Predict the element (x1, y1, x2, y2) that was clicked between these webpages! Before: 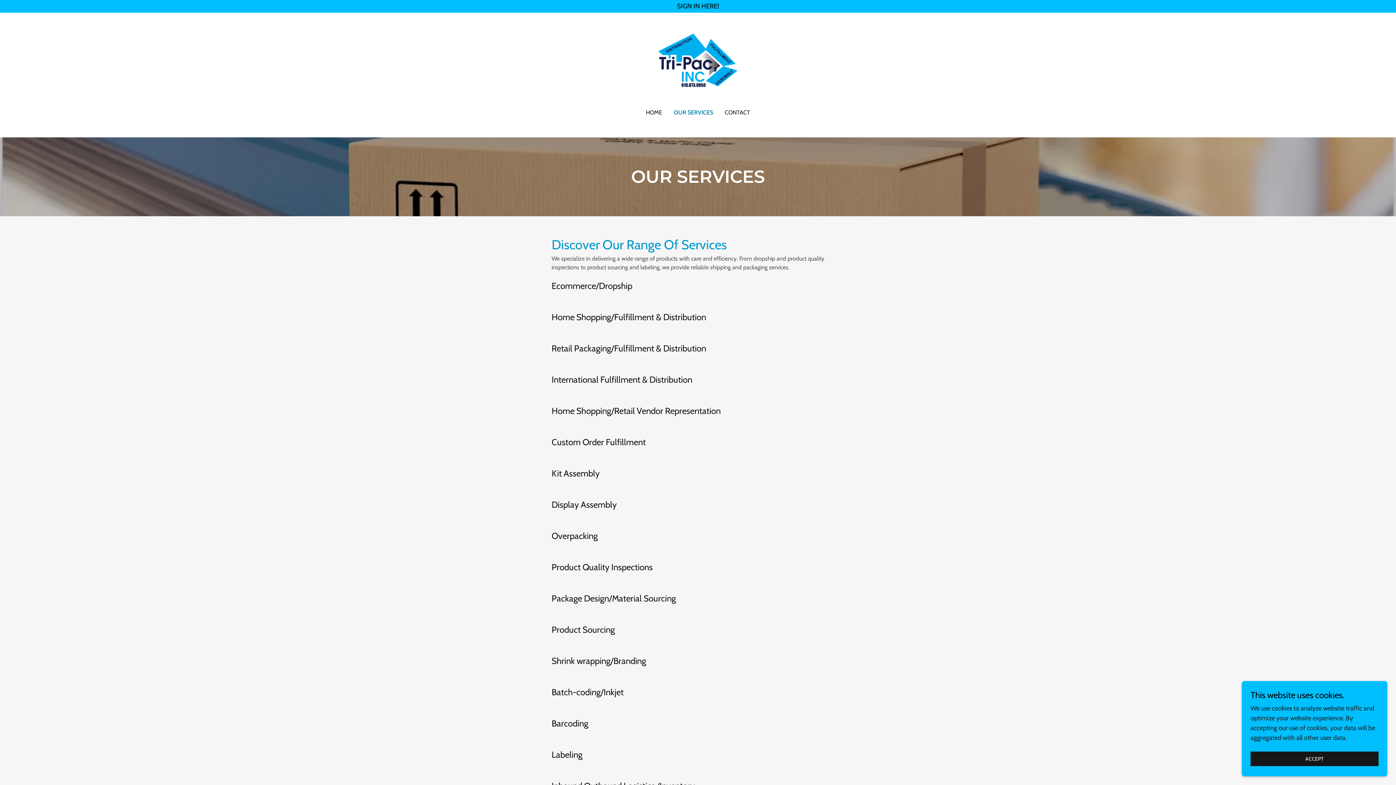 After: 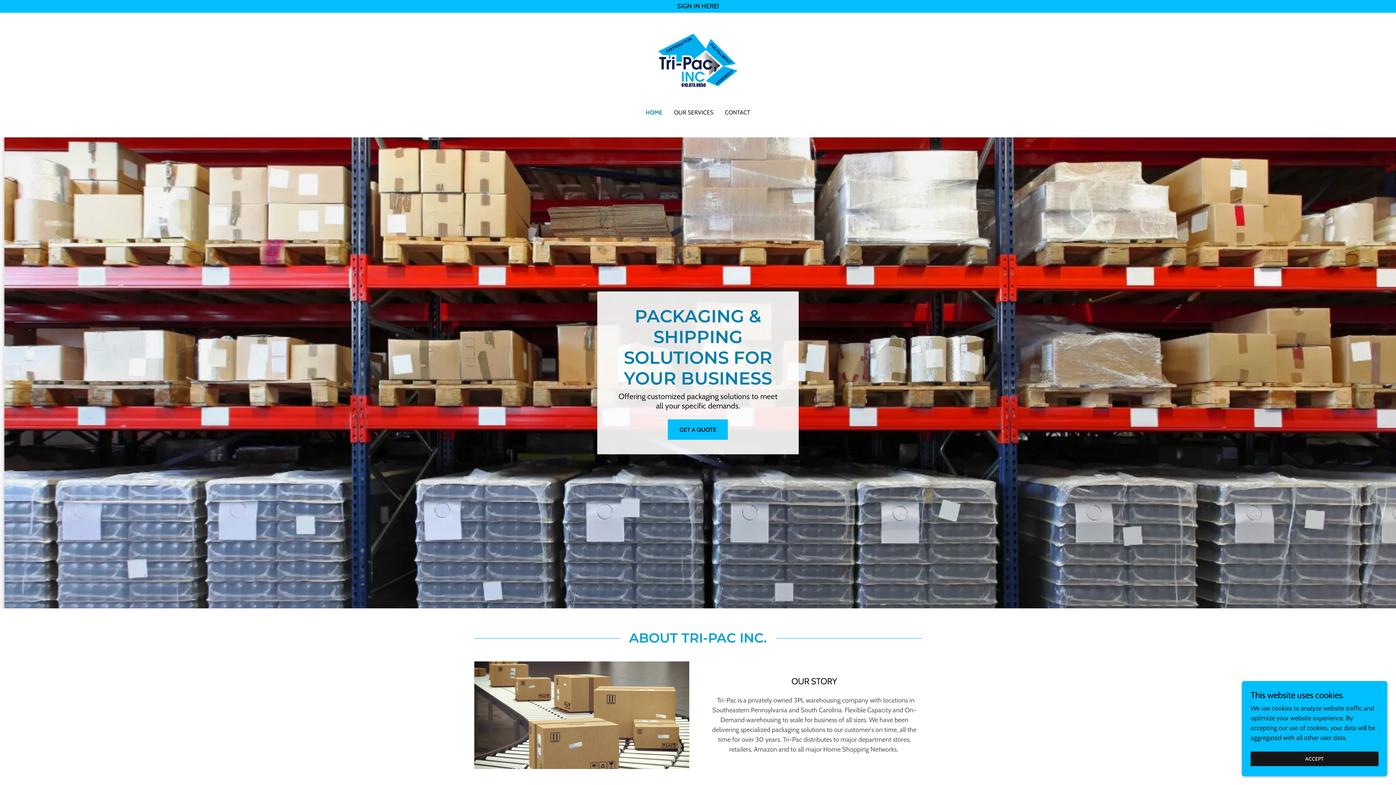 Action: bbox: (656, 61, 739, 69)